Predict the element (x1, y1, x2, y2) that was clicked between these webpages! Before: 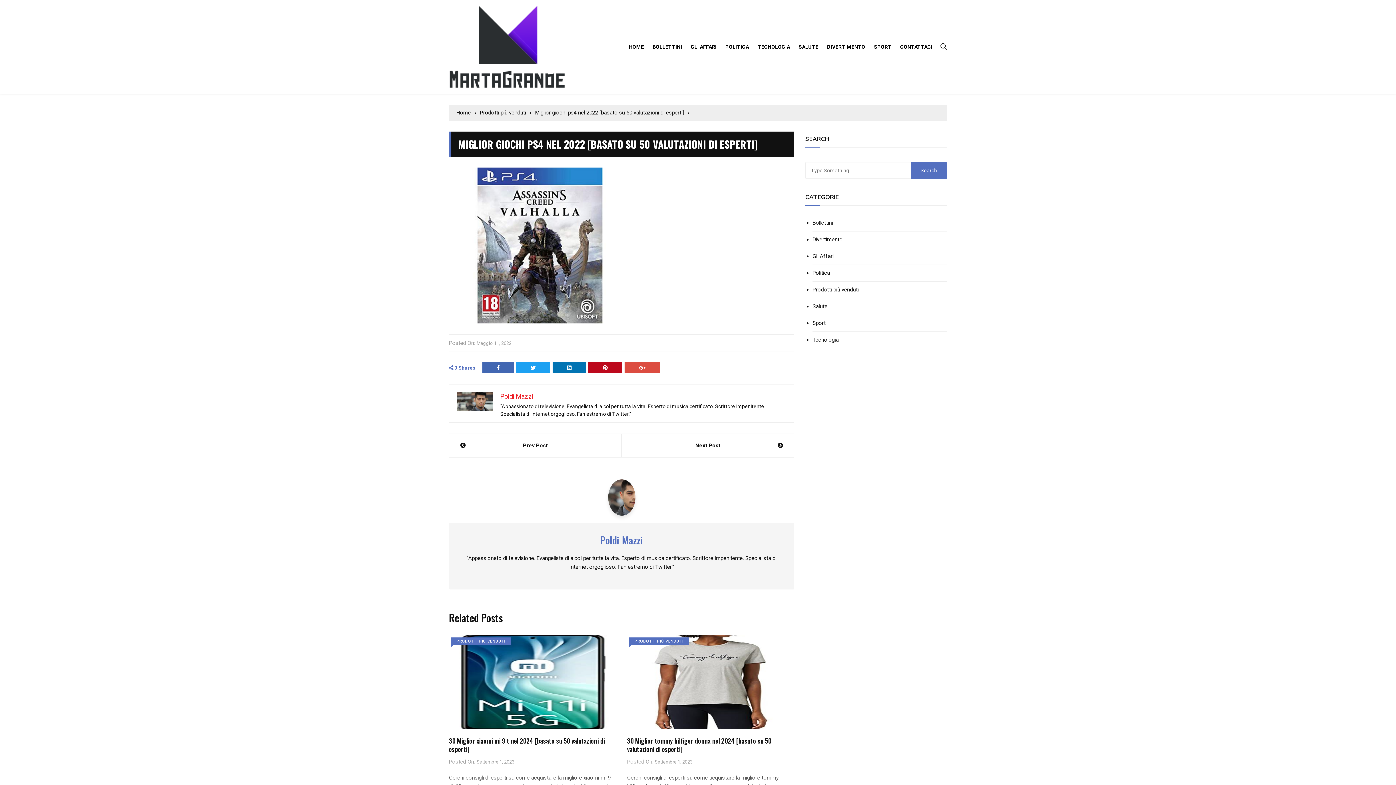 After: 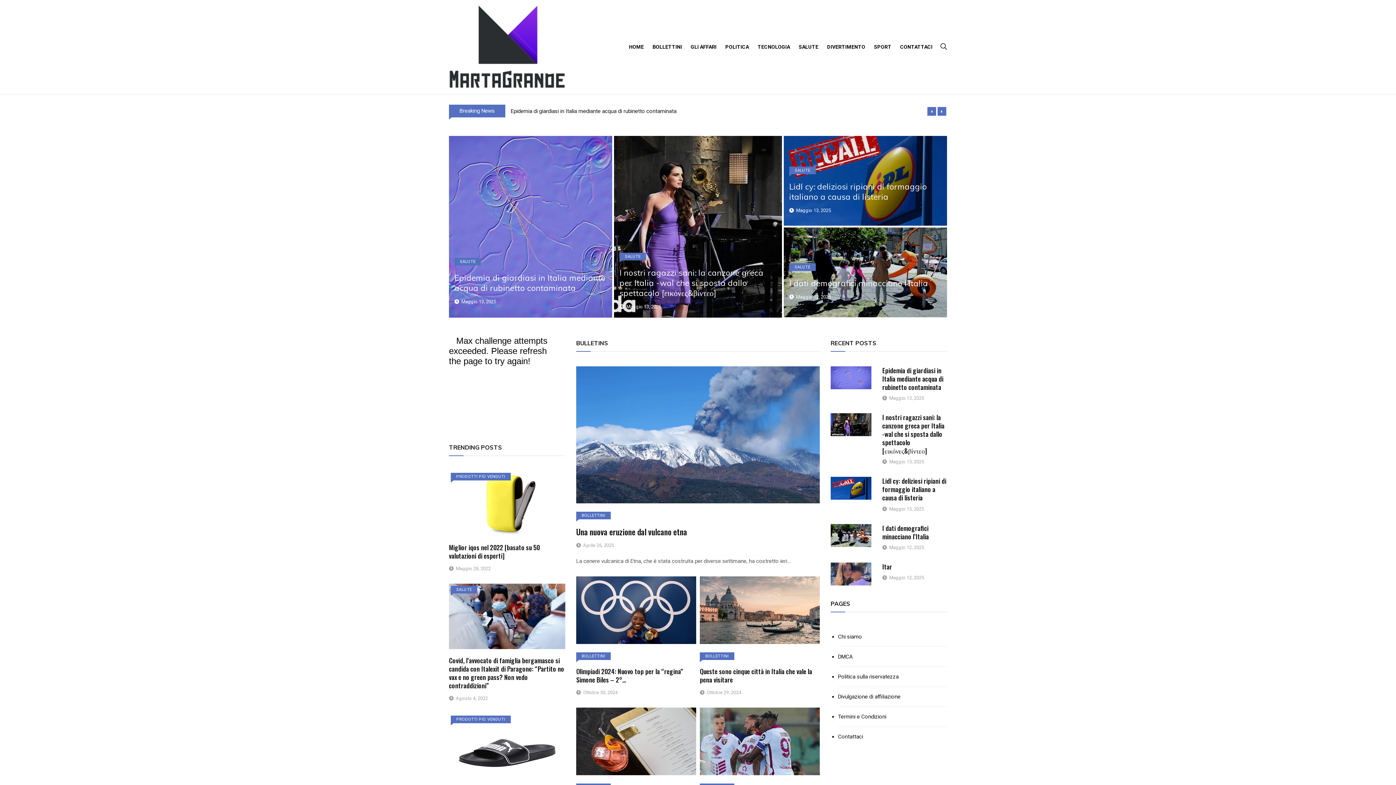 Action: label: Home bbox: (456, 108, 476, 117)